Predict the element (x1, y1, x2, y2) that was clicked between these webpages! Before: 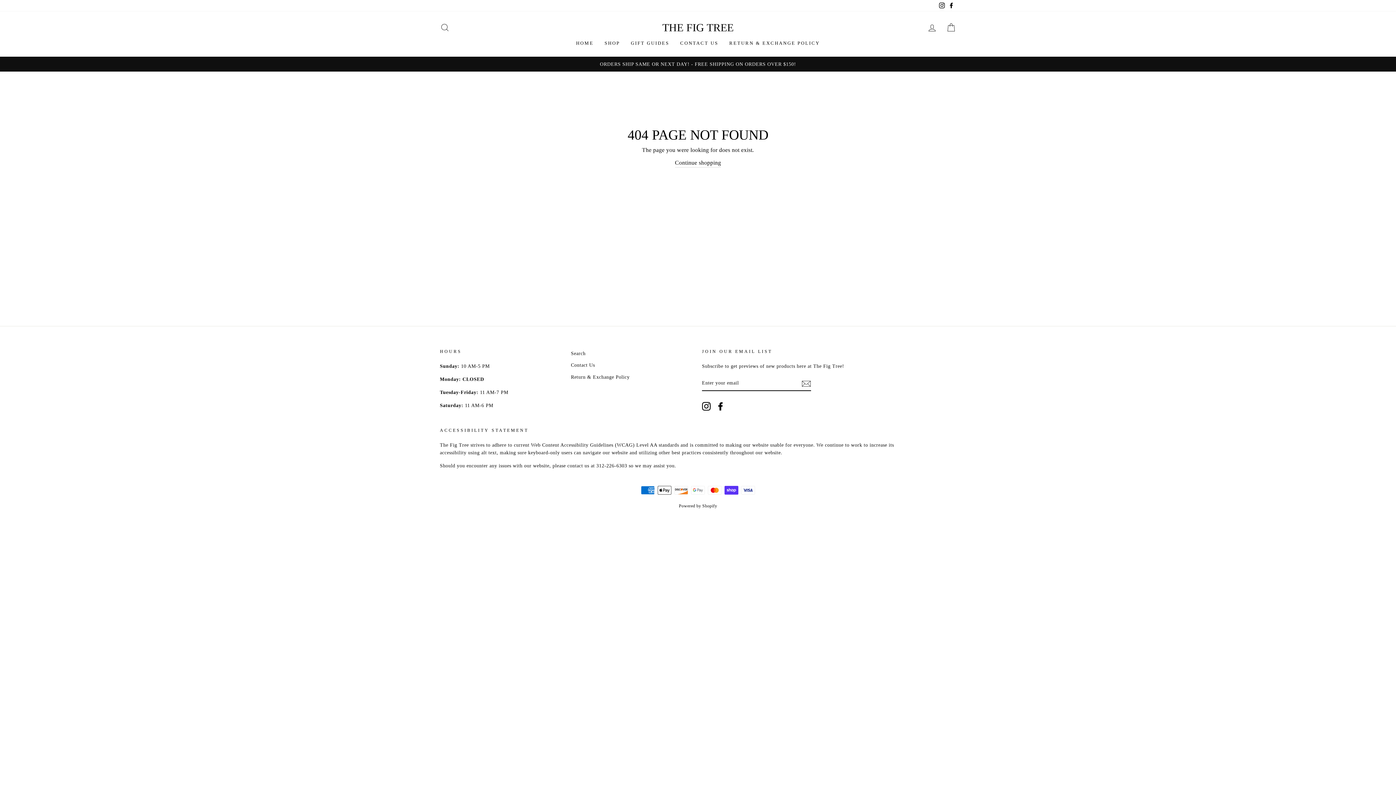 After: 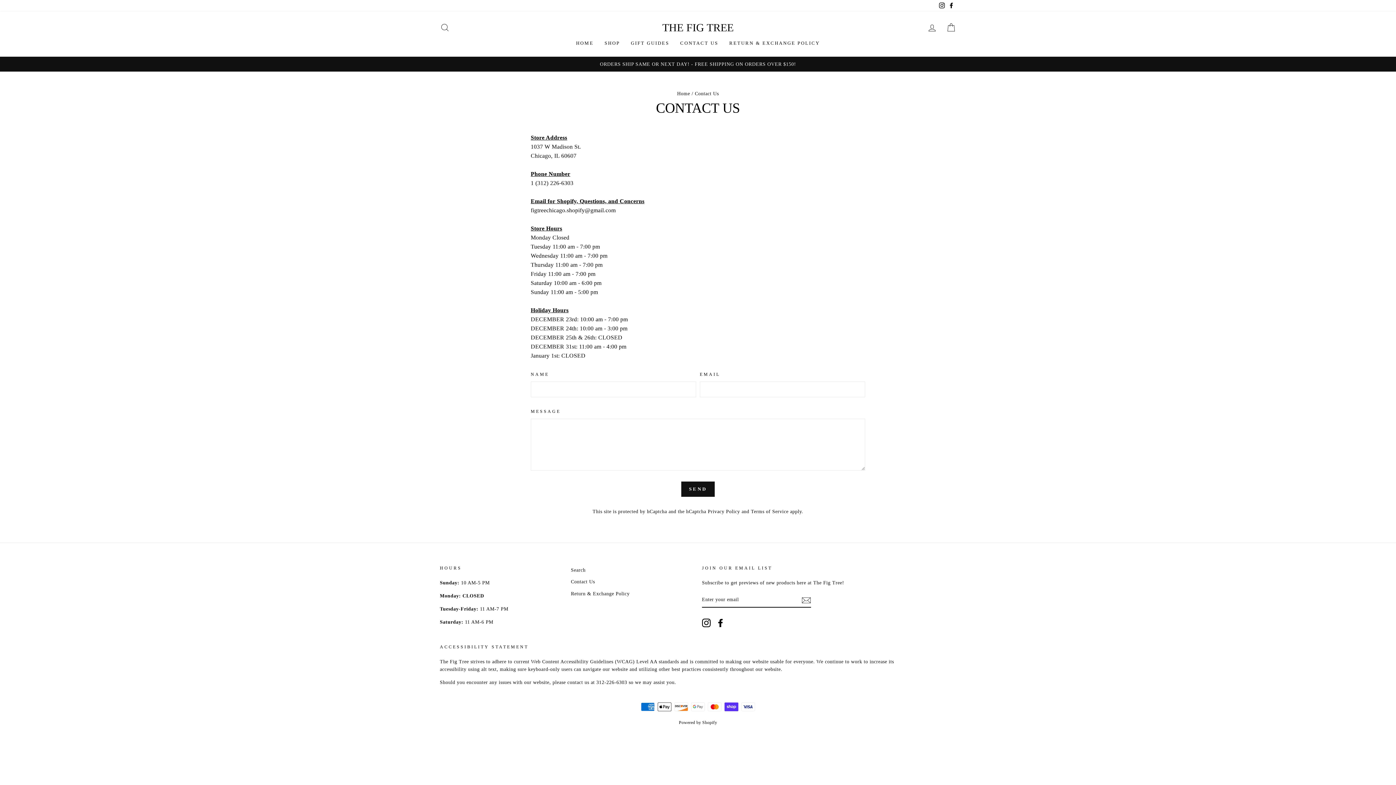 Action: bbox: (571, 360, 595, 370) label: Contact Us